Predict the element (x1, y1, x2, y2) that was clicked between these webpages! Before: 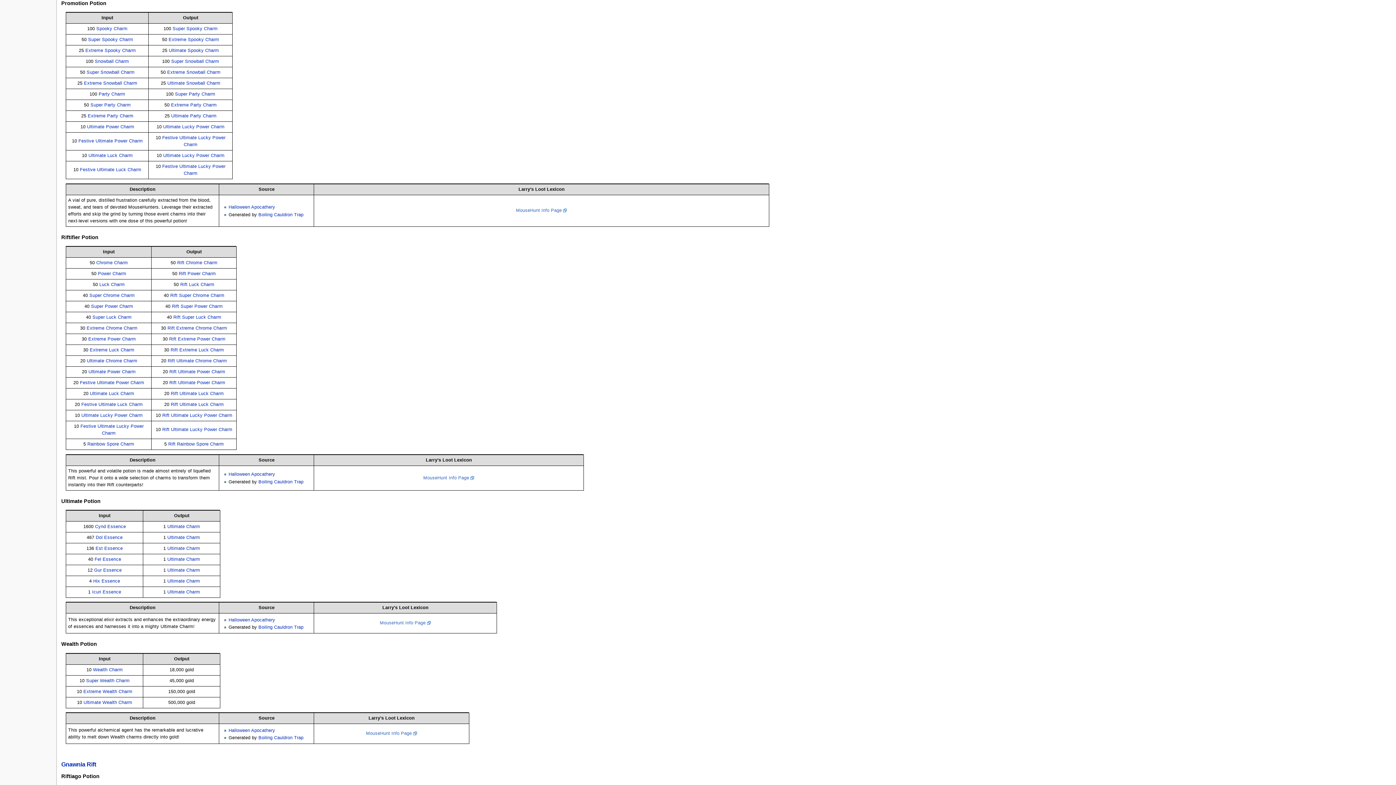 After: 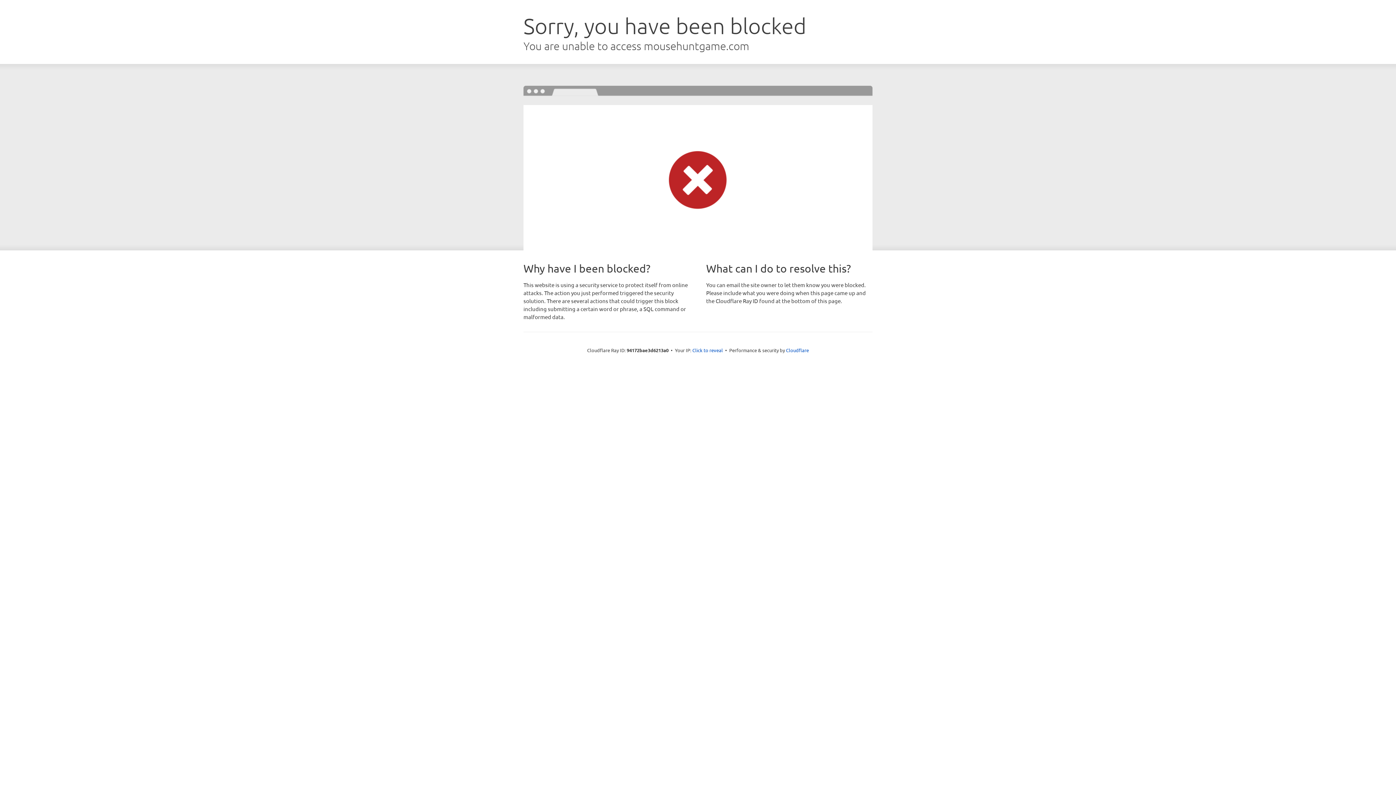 Action: bbox: (379, 620, 431, 625) label: MouseHunt Info Page